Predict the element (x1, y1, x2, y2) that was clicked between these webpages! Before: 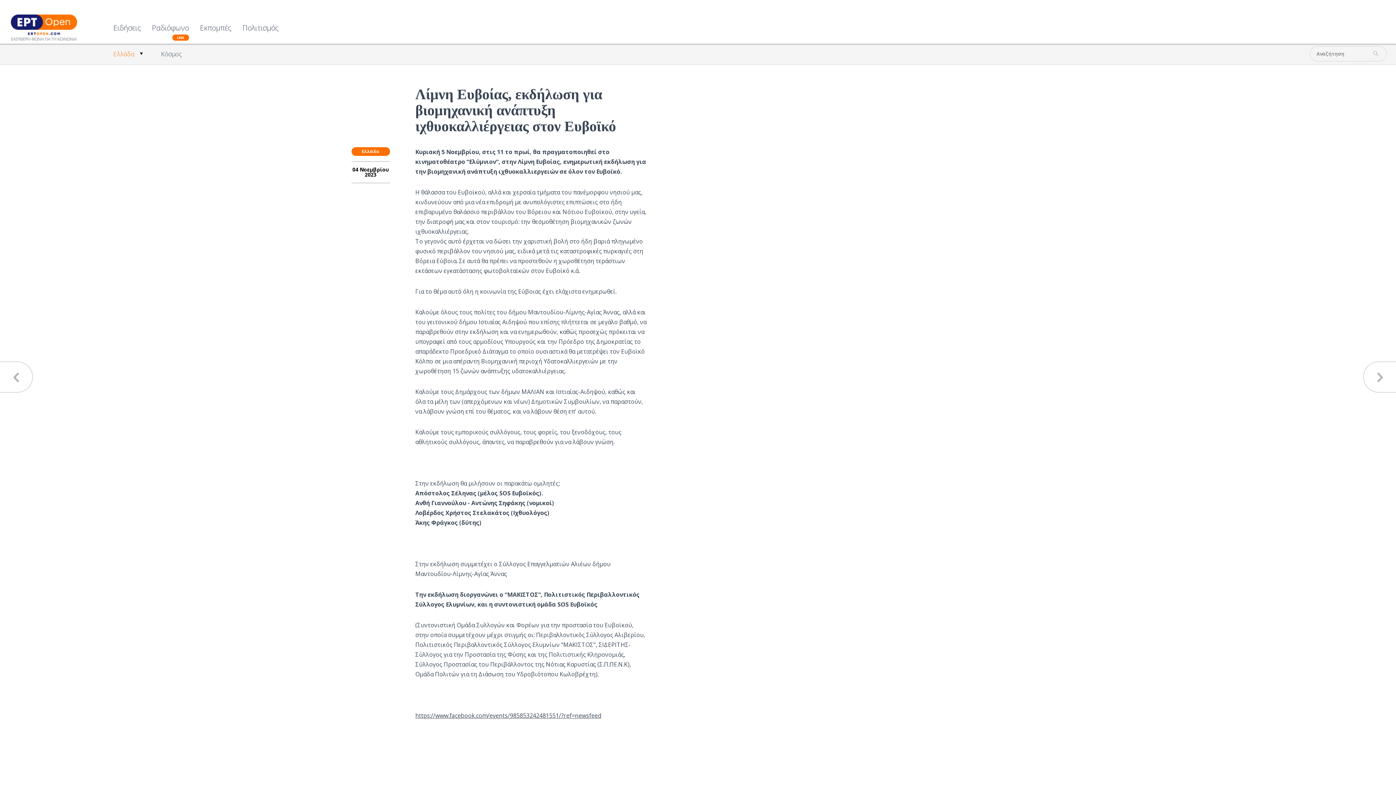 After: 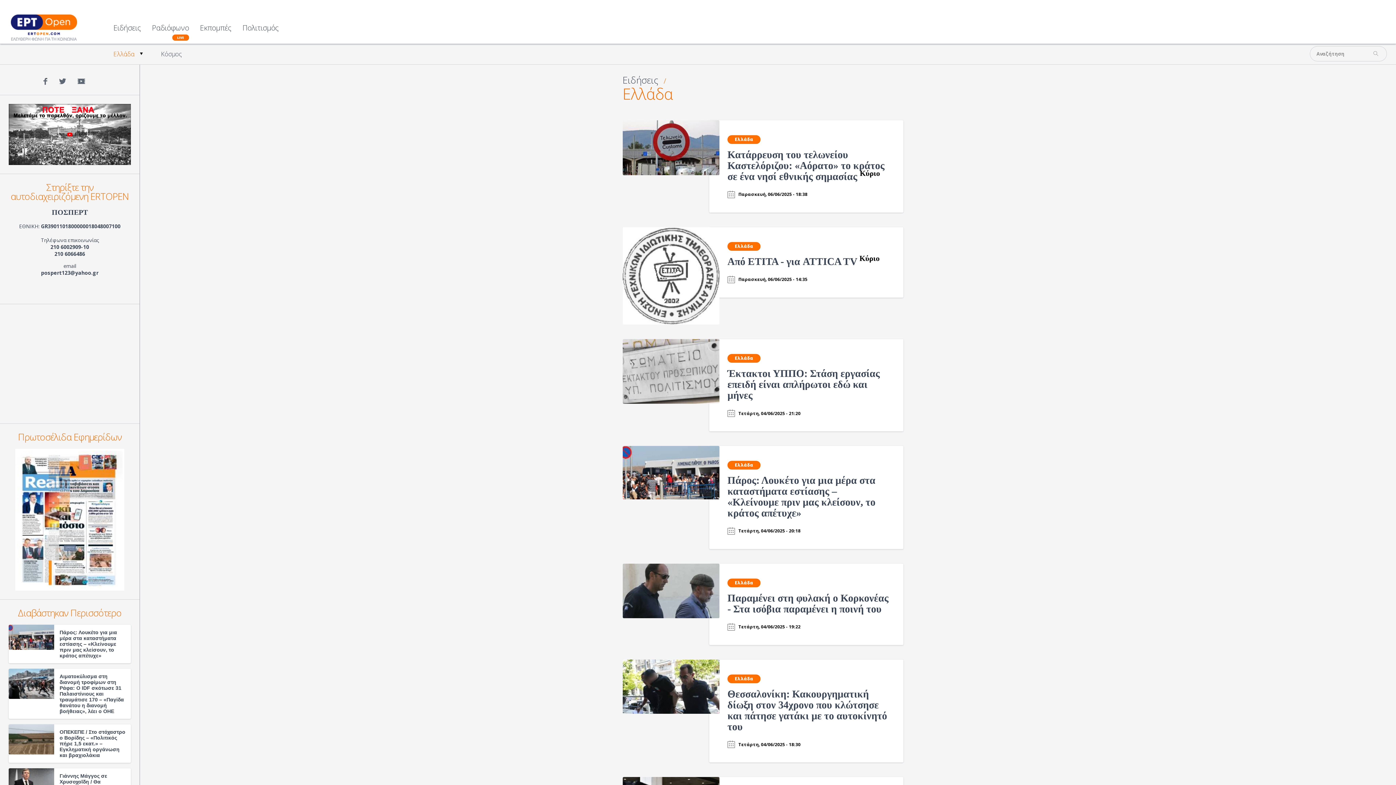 Action: bbox: (102, 44, 150, 64) label: Ελλάδα